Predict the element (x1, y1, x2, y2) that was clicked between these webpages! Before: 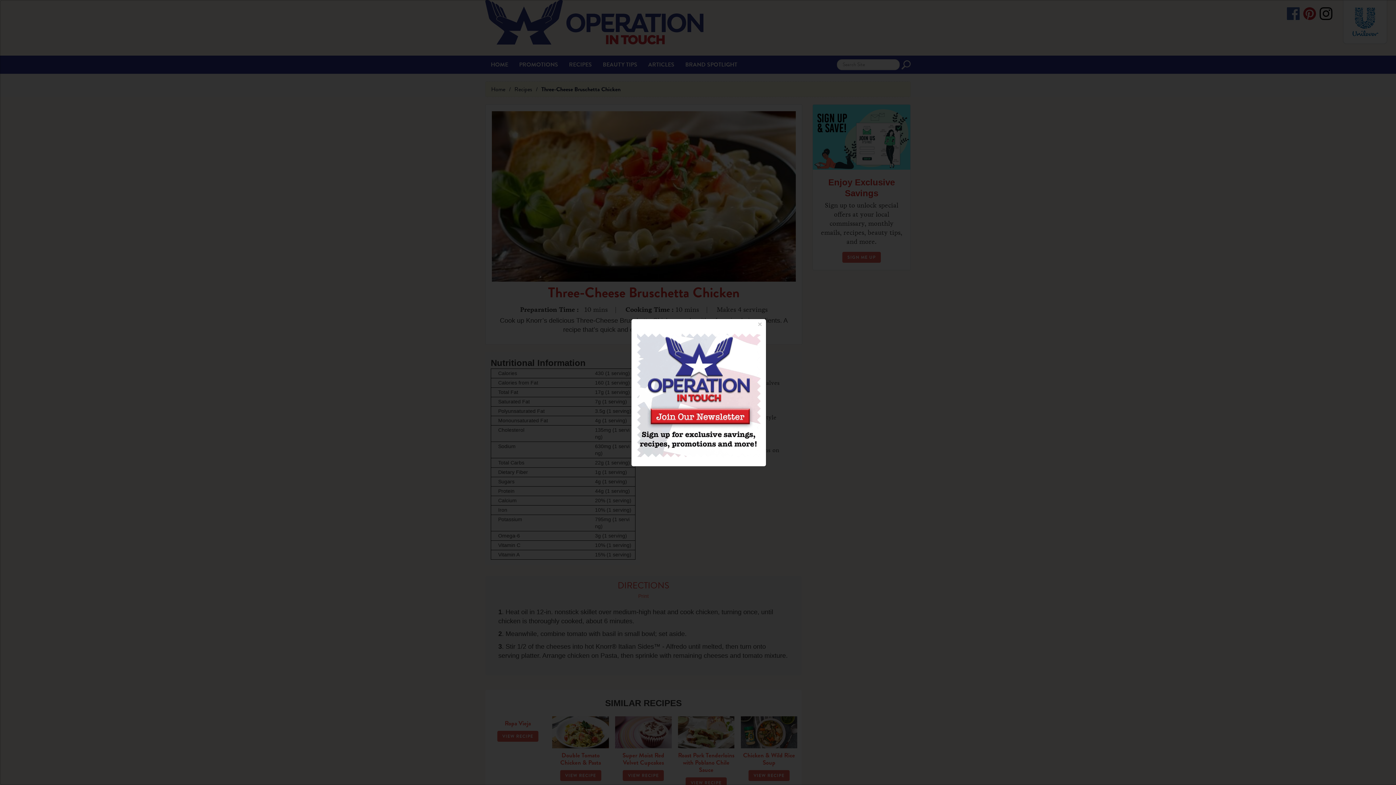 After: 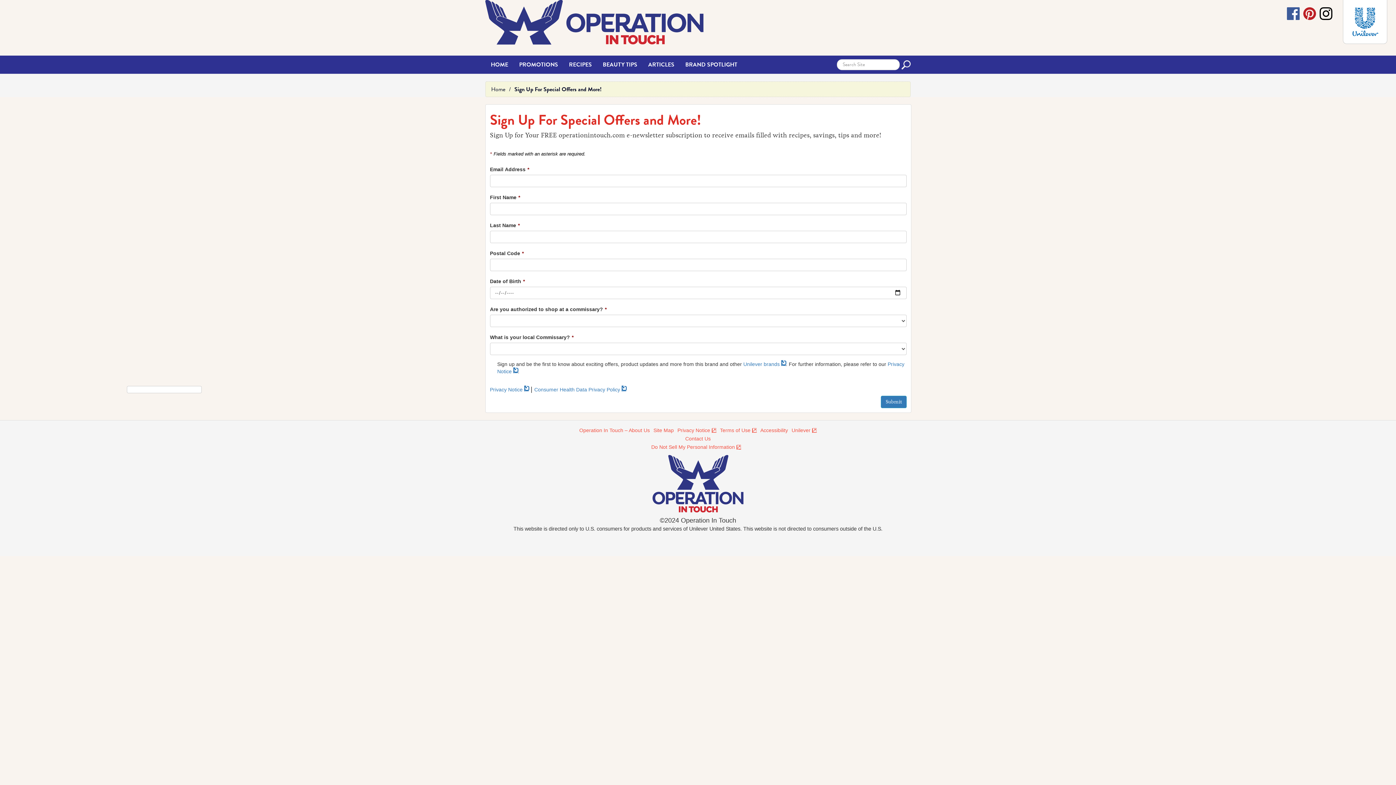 Action: bbox: (636, 392, 760, 397)